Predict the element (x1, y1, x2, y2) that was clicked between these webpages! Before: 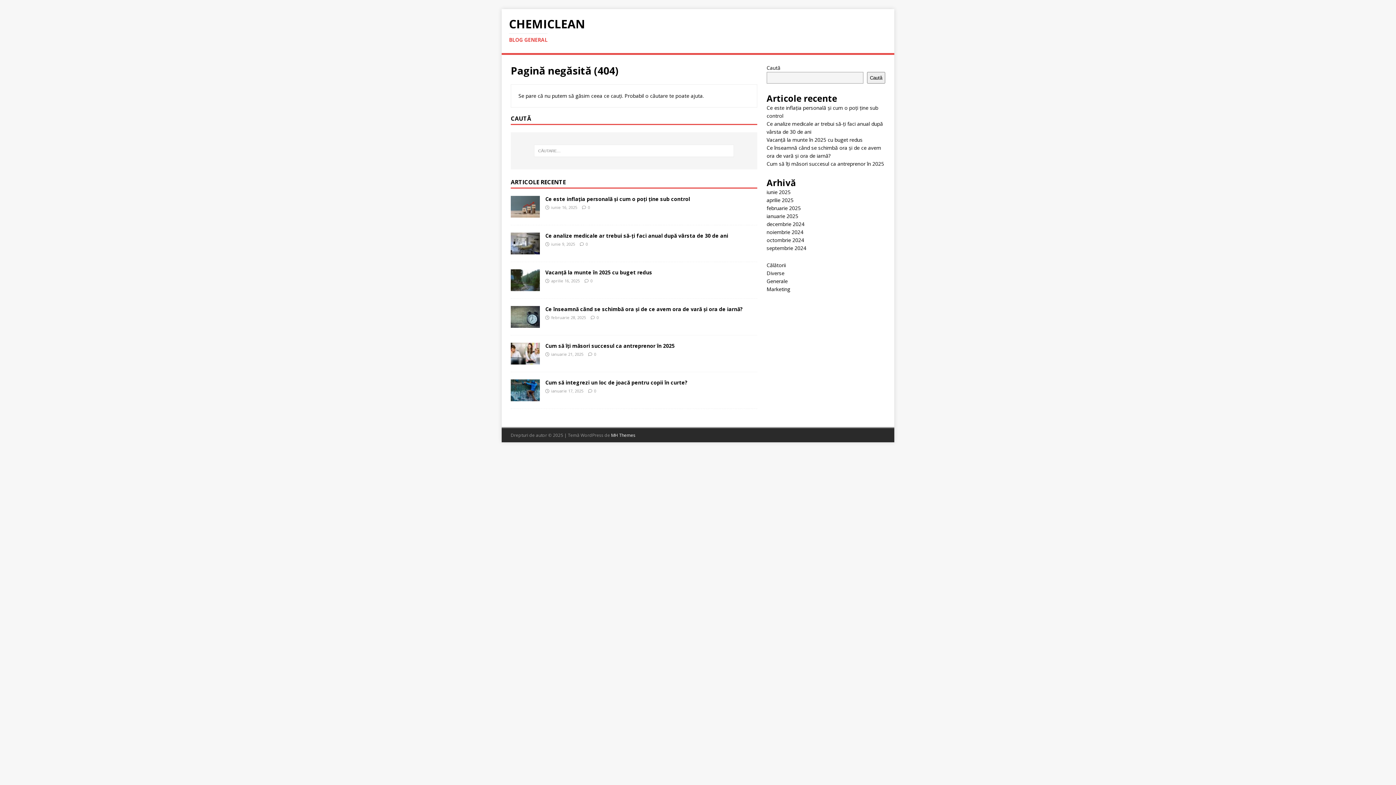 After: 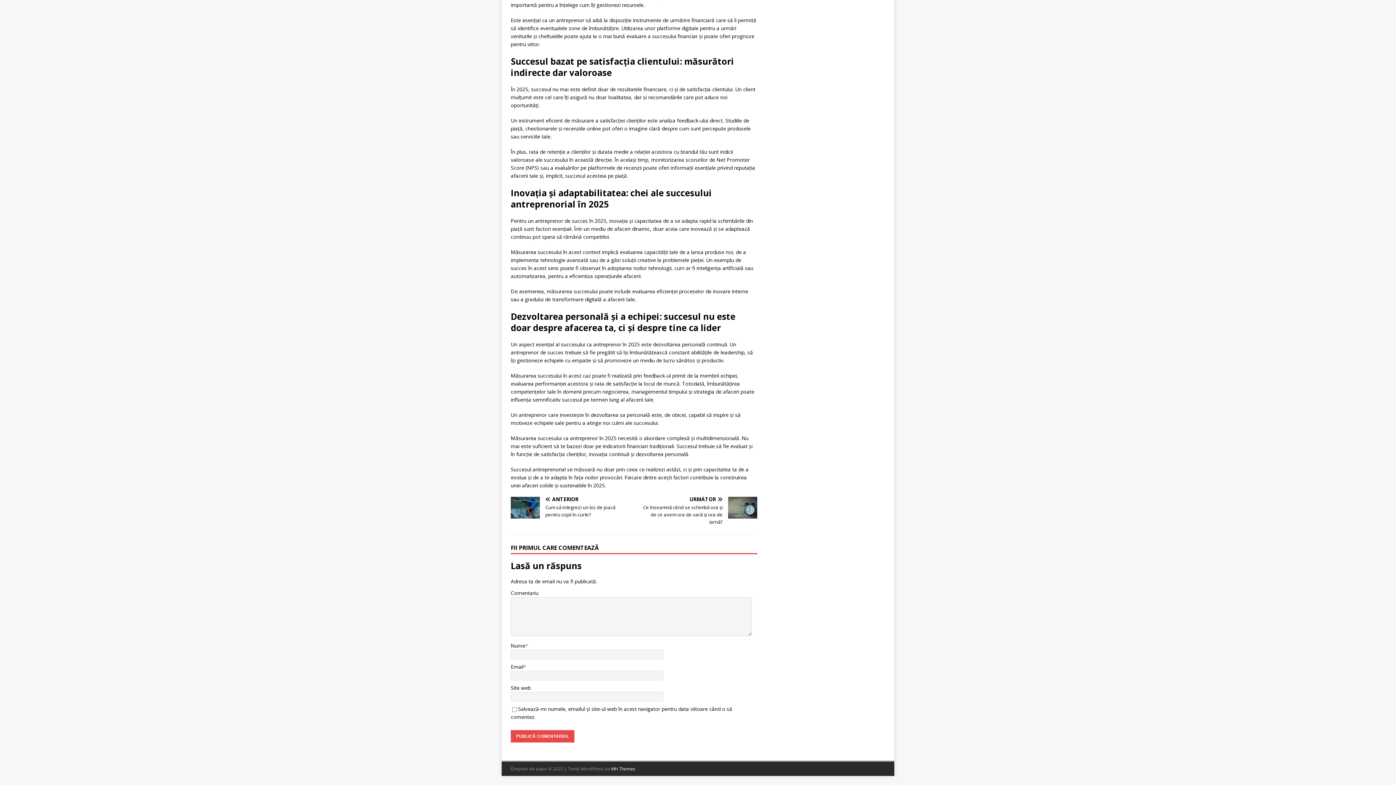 Action: bbox: (594, 351, 596, 357) label: 0